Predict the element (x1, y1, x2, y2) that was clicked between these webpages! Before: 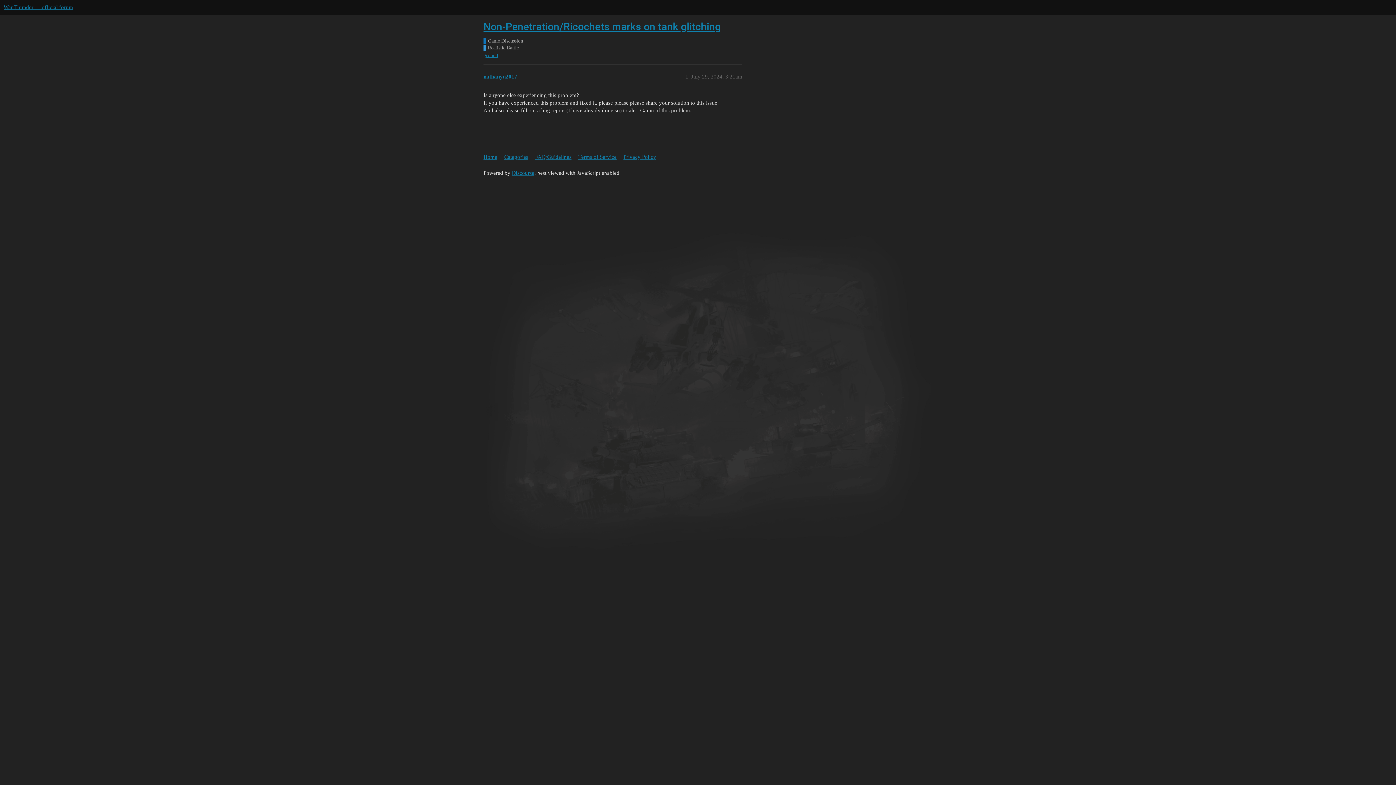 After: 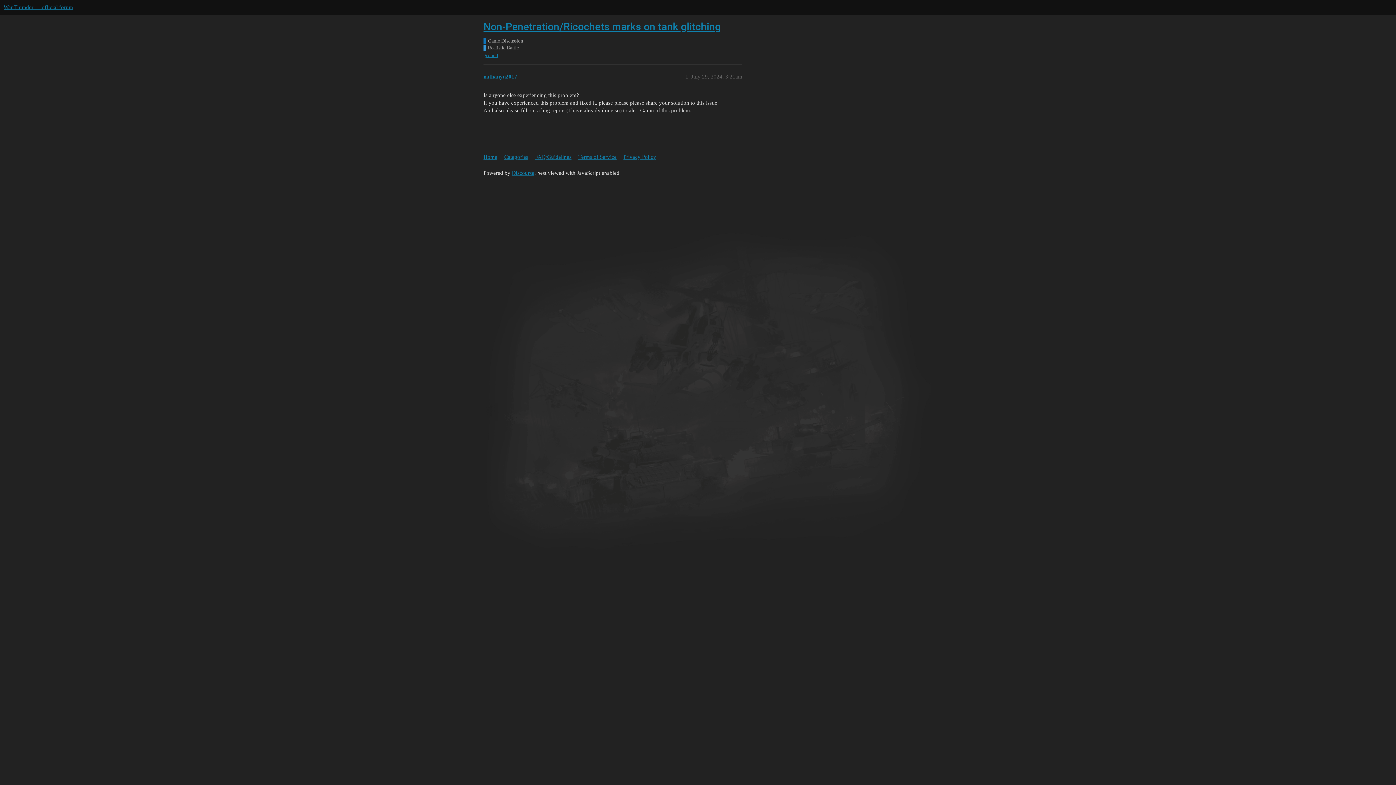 Action: label: Non-Penetration/Ricochets marks on tank glitching bbox: (483, 20, 721, 32)